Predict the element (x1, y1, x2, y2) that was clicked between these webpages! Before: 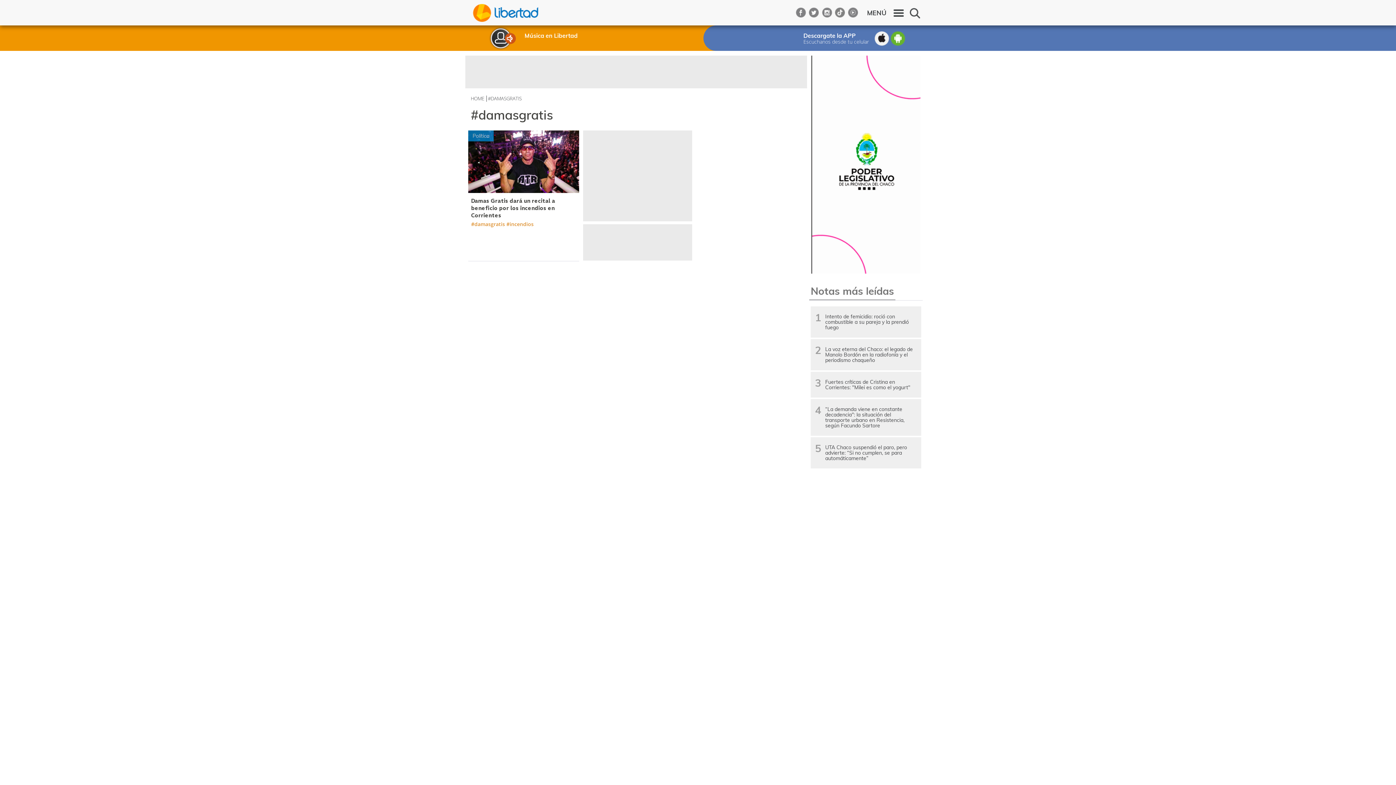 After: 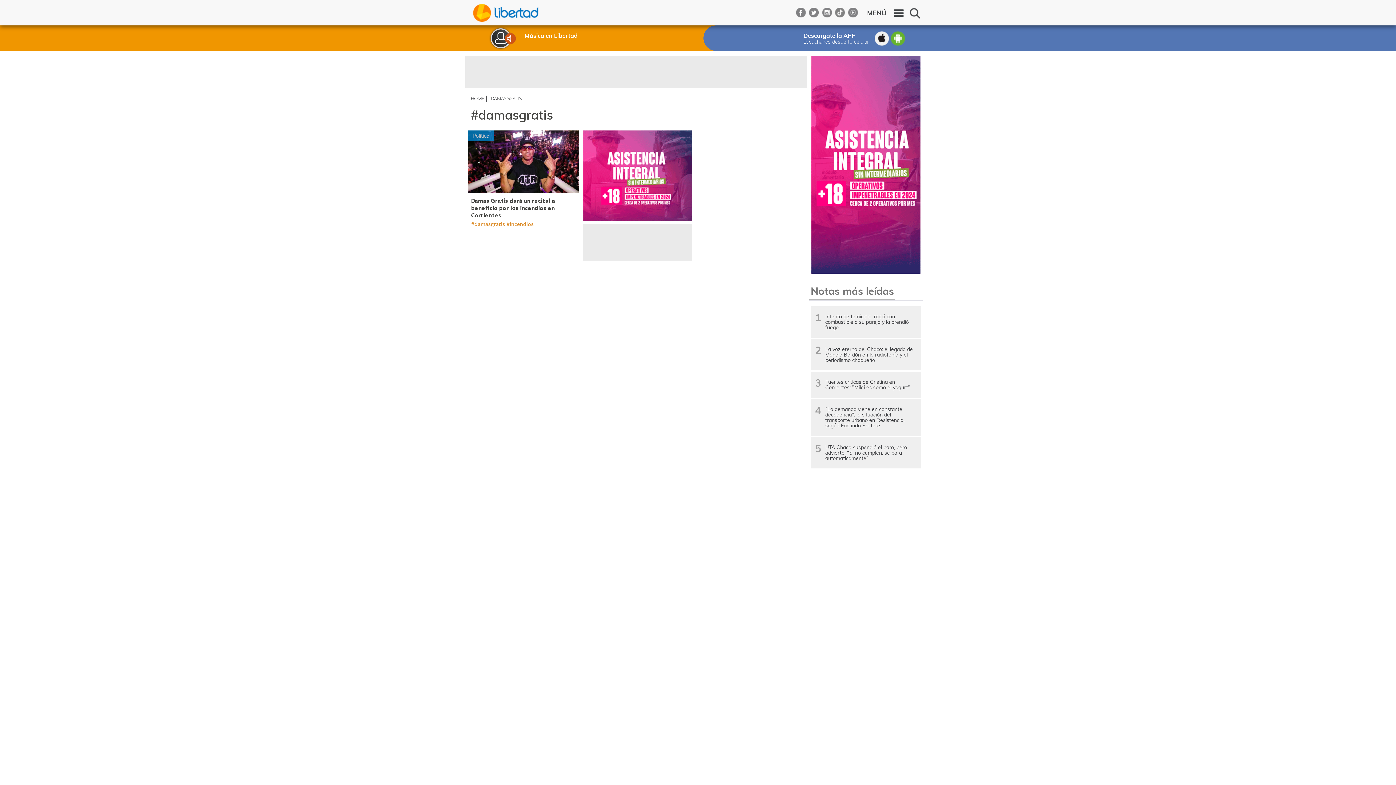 Action: bbox: (809, 7, 819, 17)